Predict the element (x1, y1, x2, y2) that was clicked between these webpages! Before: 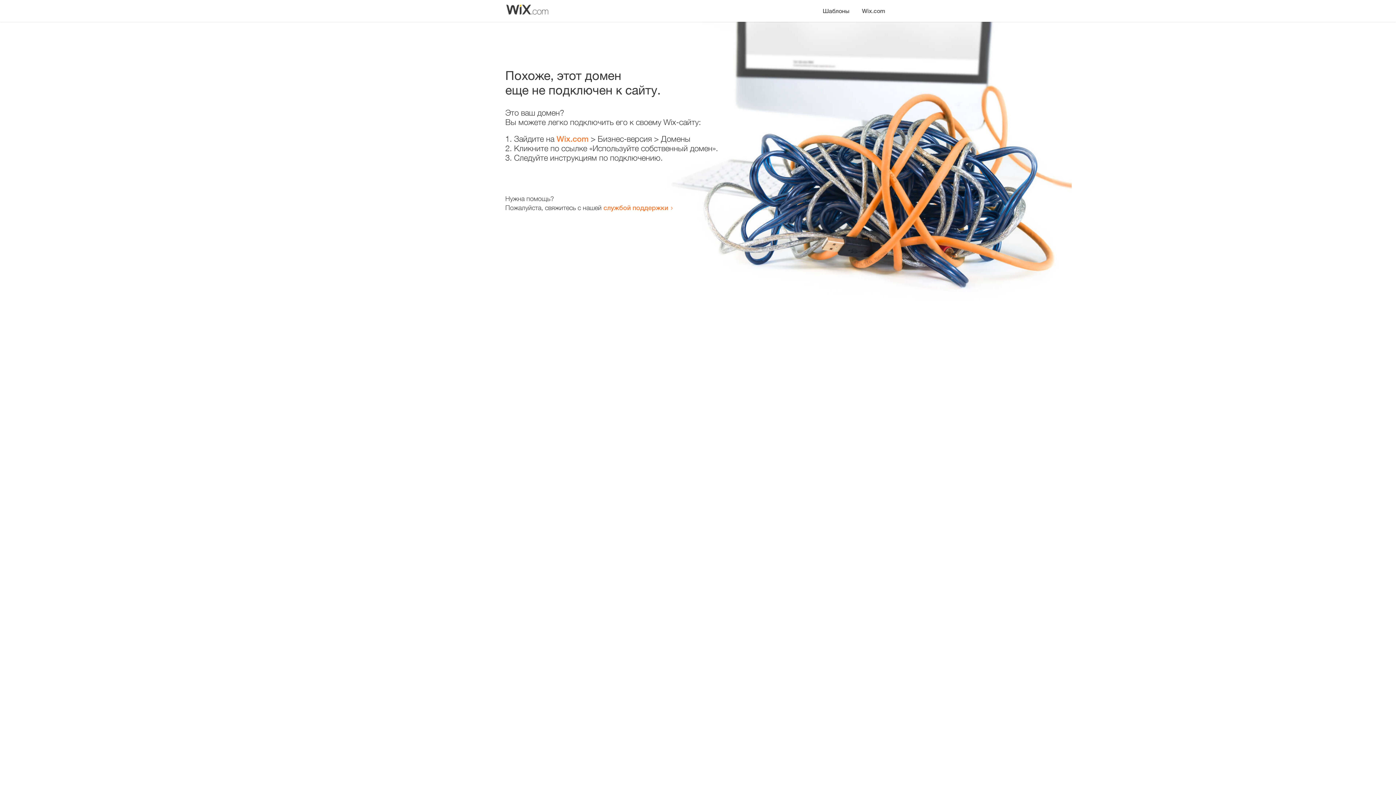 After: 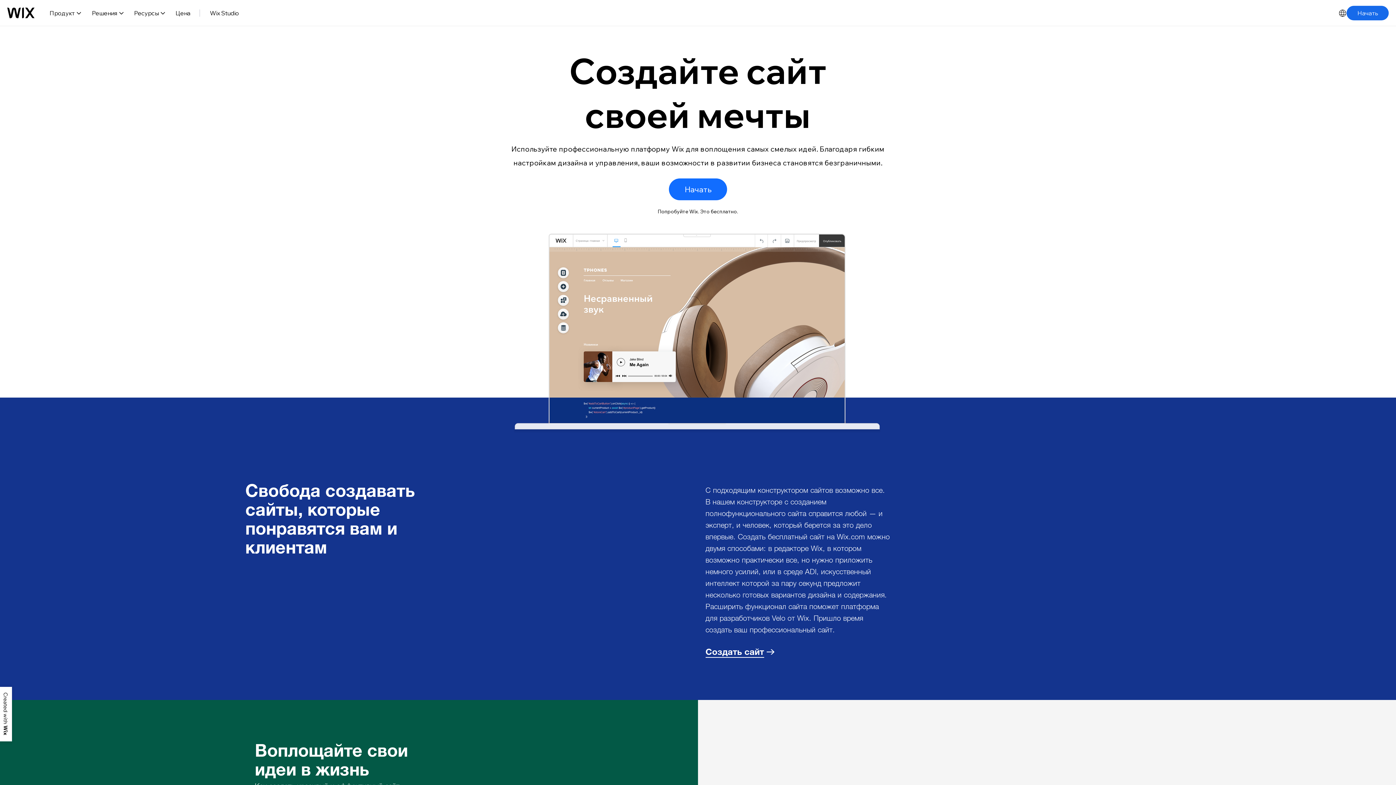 Action: bbox: (556, 134, 588, 143) label: Wix.com